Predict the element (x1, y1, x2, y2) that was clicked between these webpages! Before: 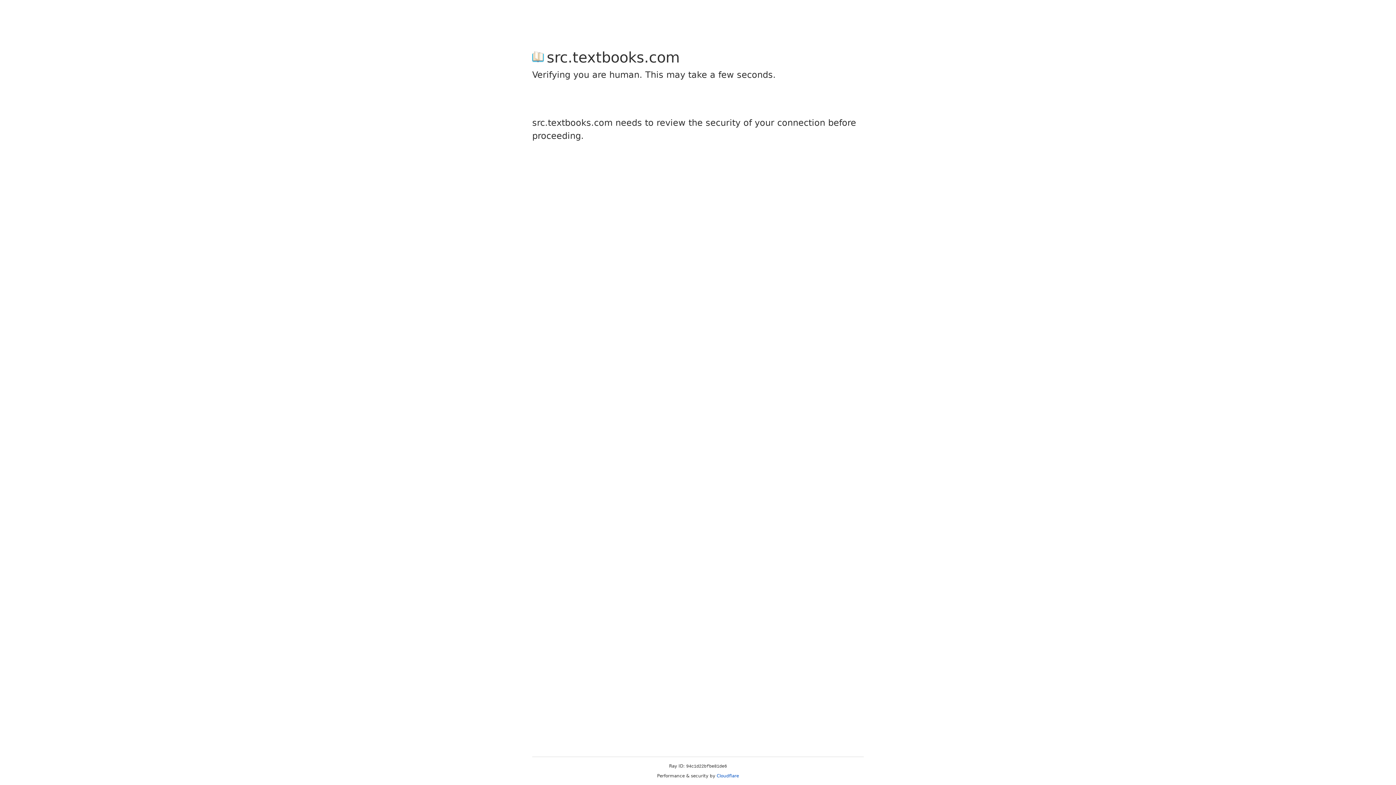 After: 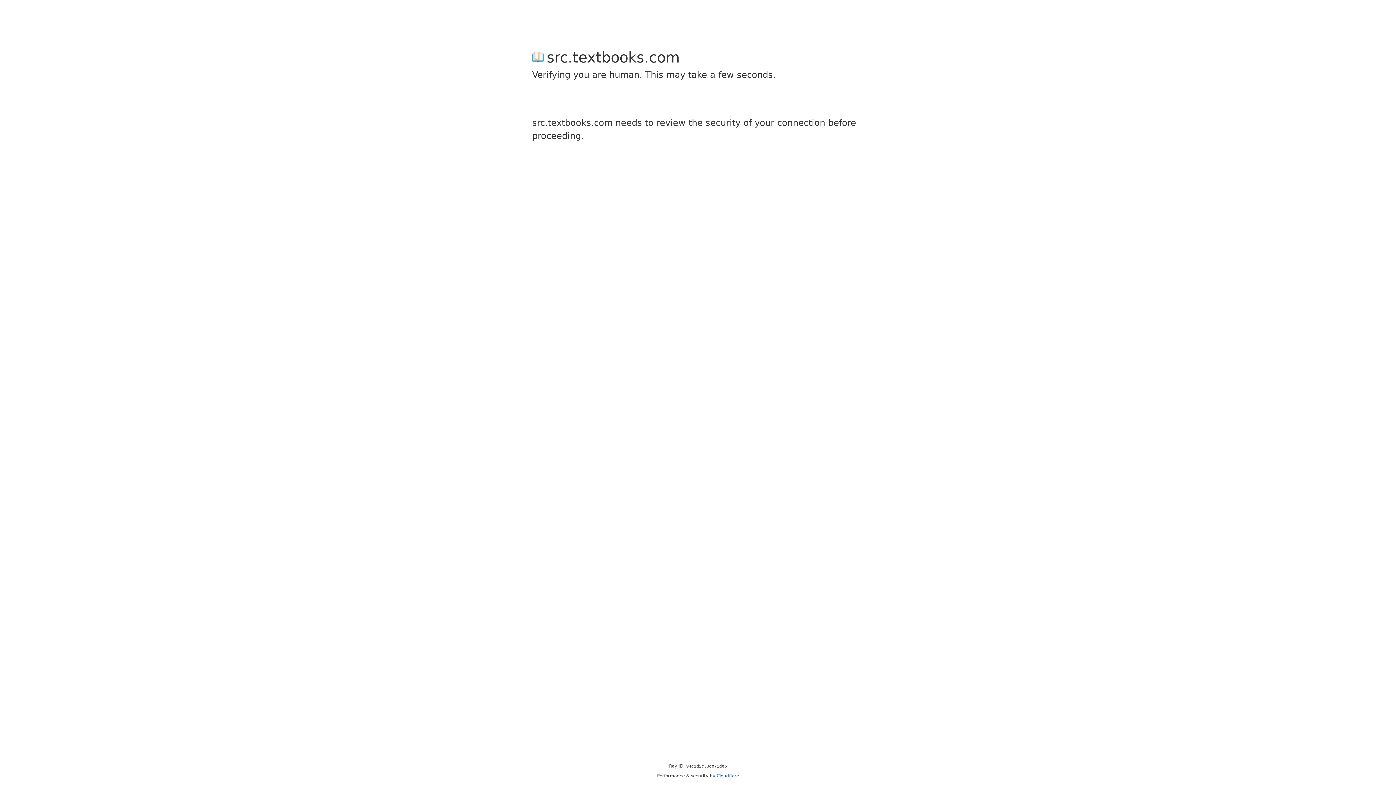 Action: label: Cloudflare bbox: (716, 773, 739, 778)